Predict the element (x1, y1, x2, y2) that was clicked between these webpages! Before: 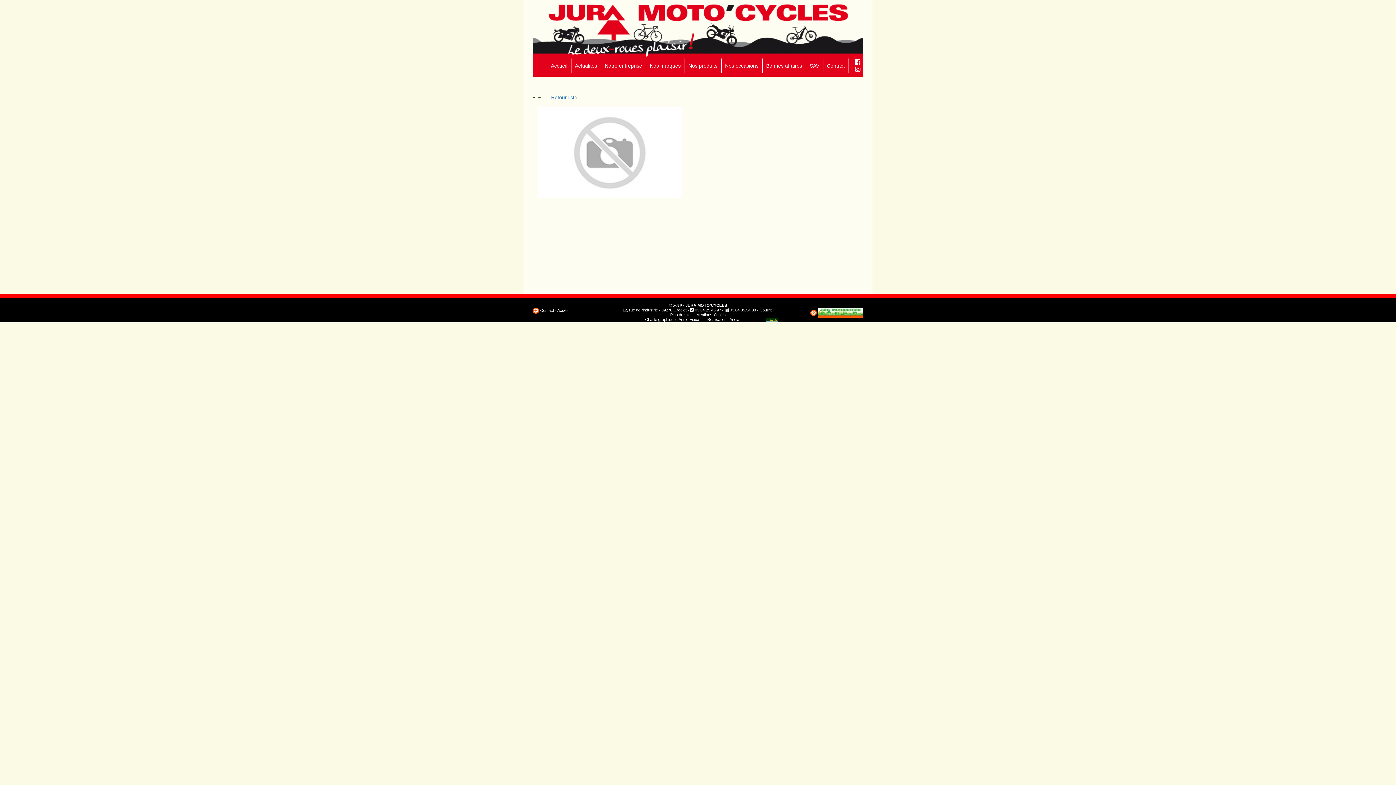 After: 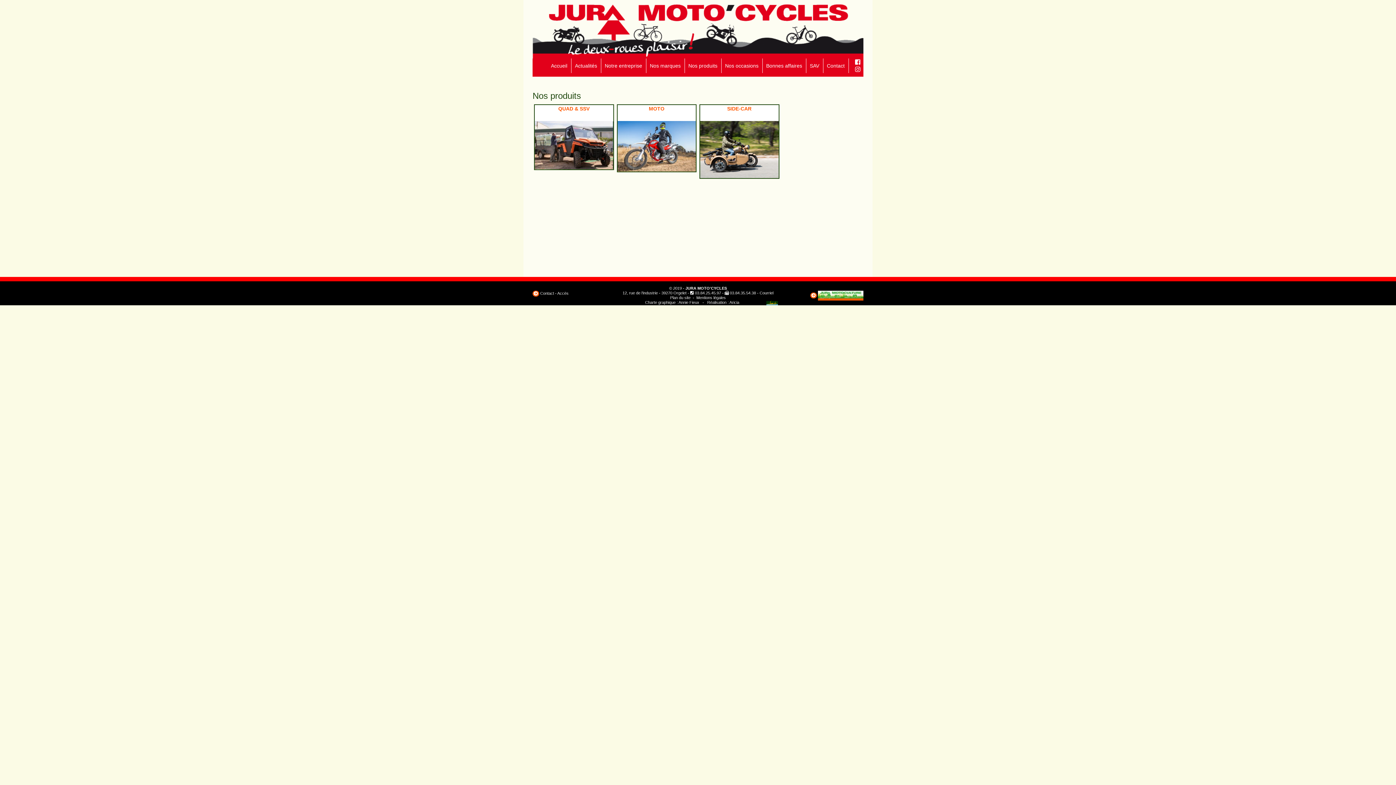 Action: label: Nos produits bbox: (684, 58, 721, 72)